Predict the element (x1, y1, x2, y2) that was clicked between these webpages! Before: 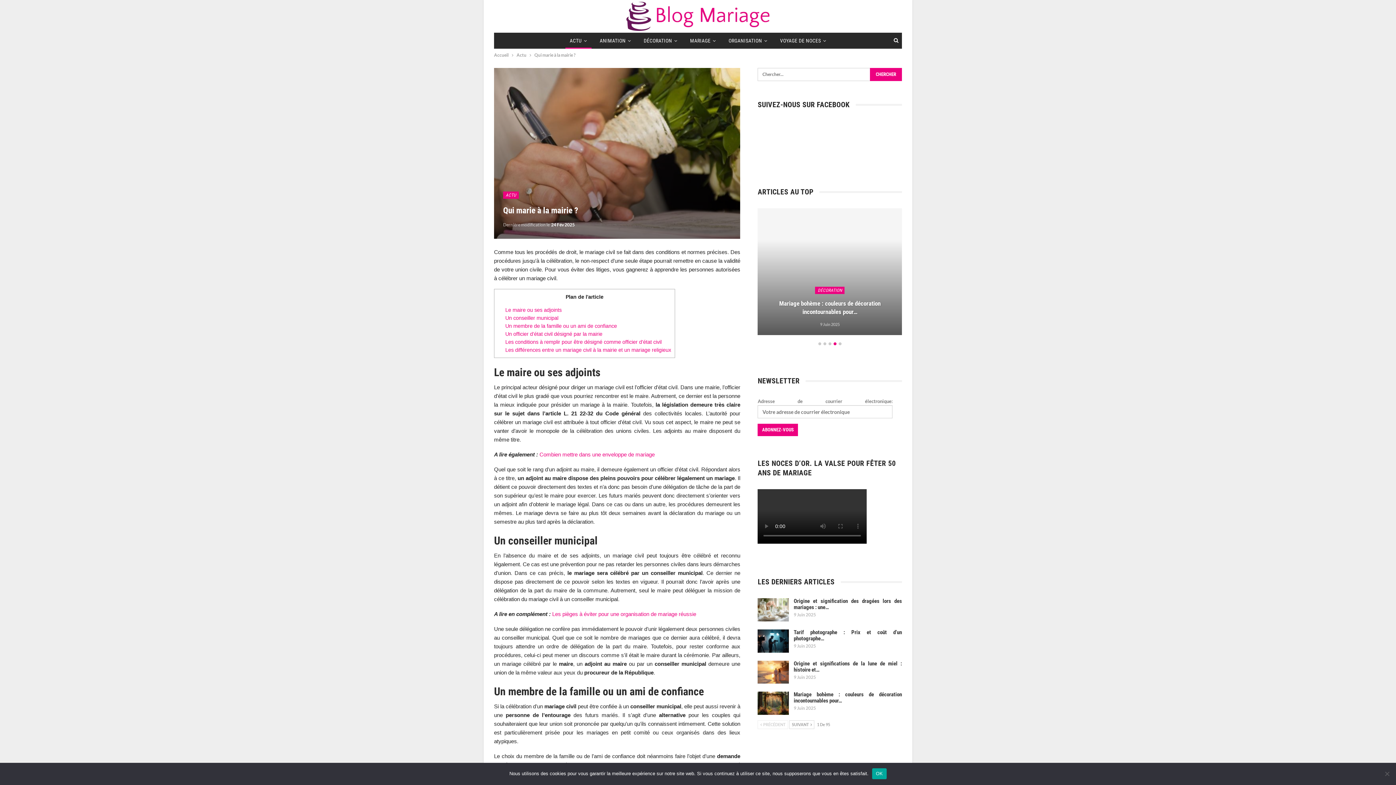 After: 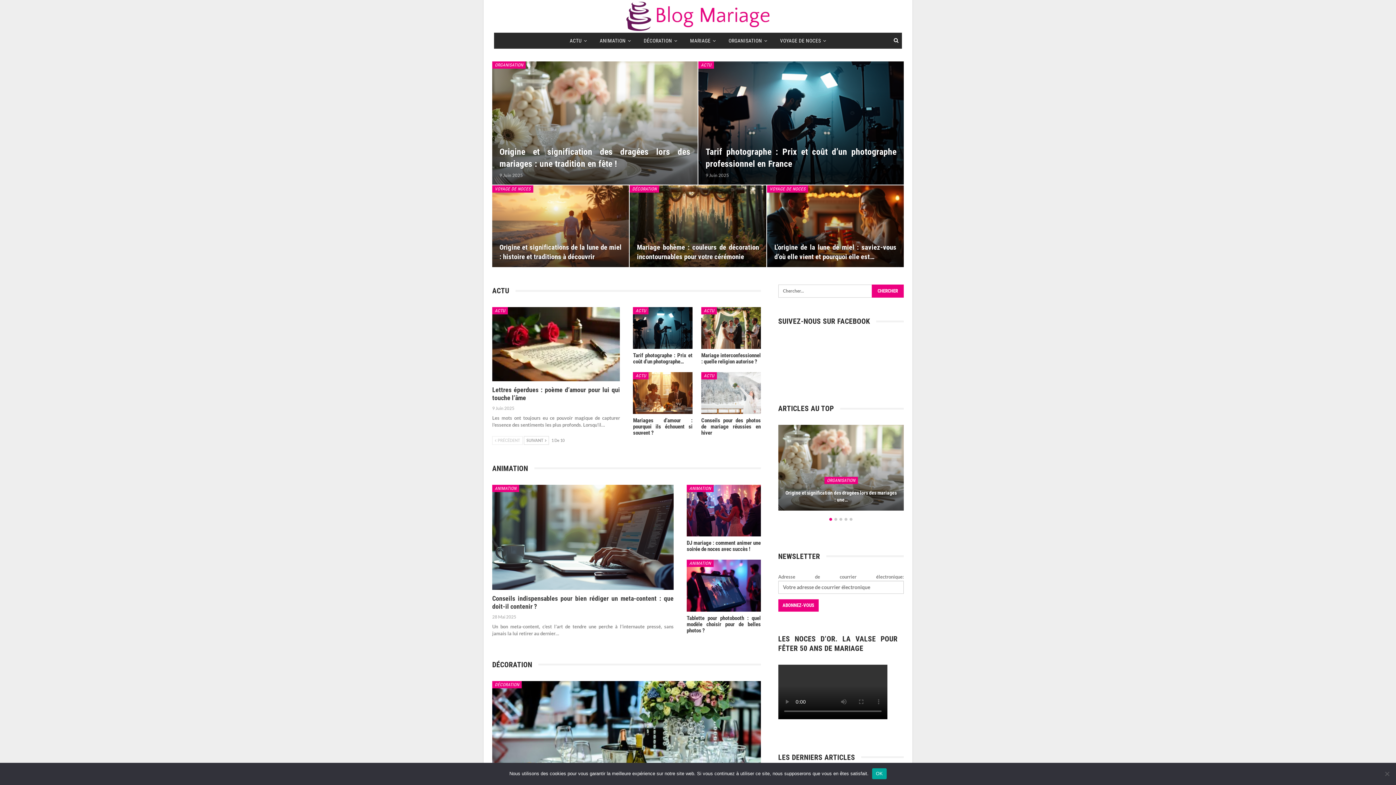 Action: bbox: (626, 4, 769, 25)